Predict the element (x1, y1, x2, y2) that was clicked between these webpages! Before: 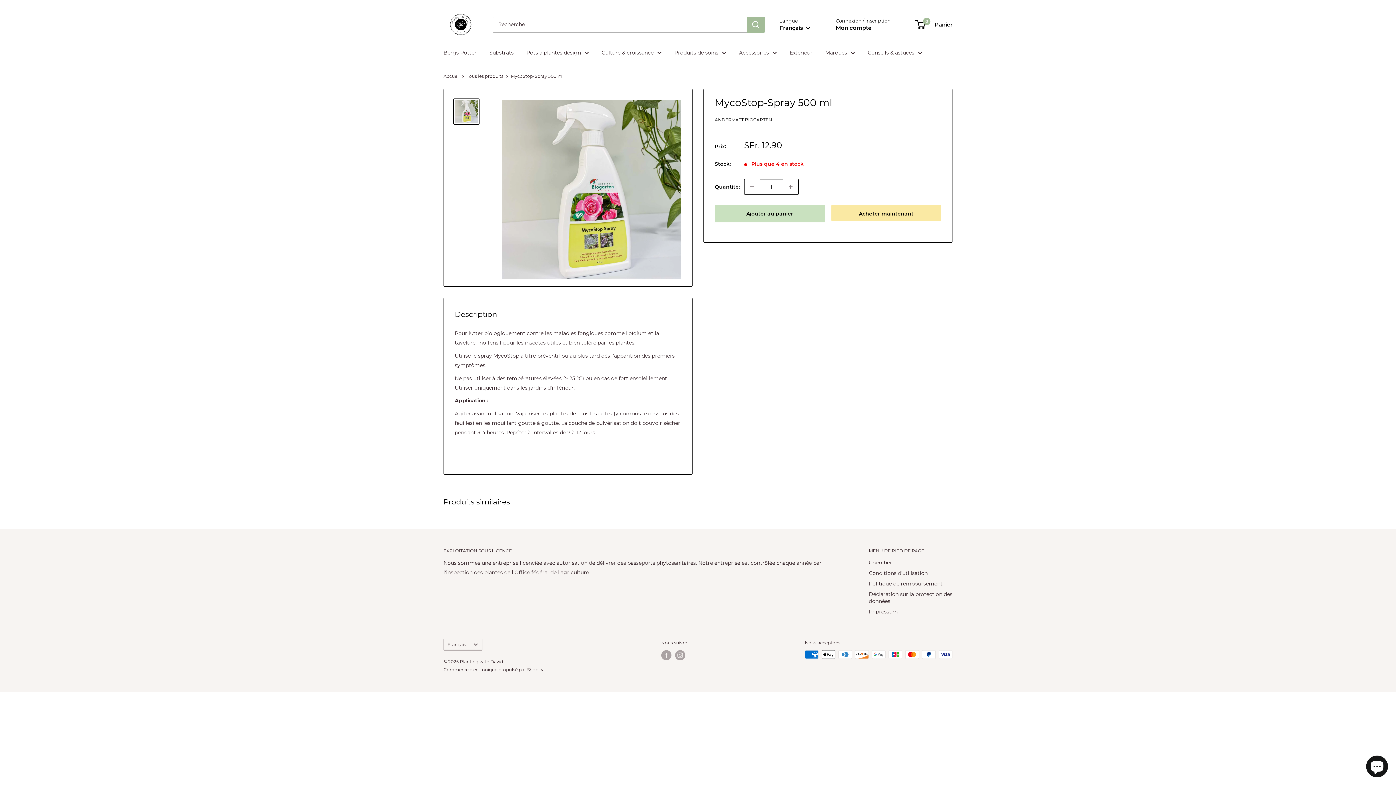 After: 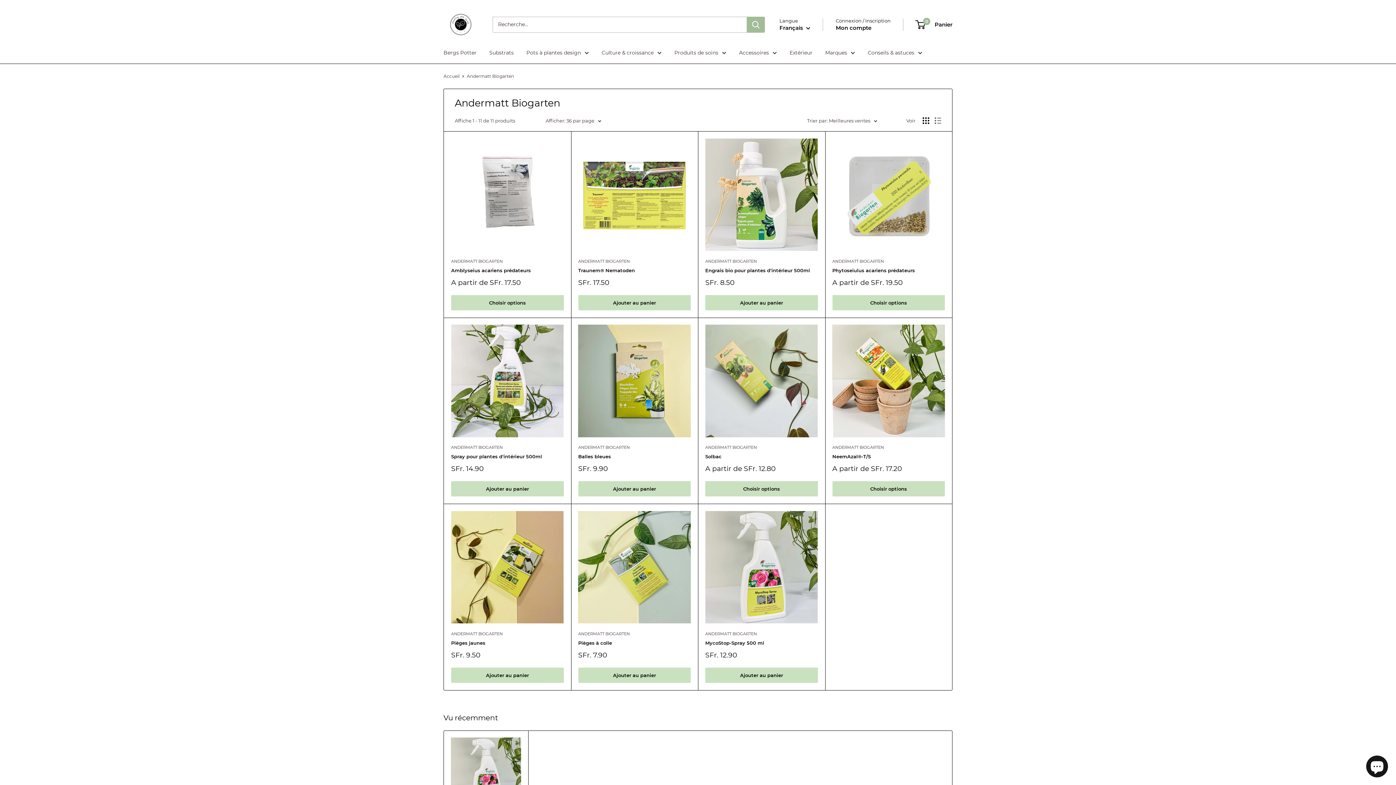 Action: bbox: (714, 117, 772, 122) label: ANDERMATT BIOGARTEN